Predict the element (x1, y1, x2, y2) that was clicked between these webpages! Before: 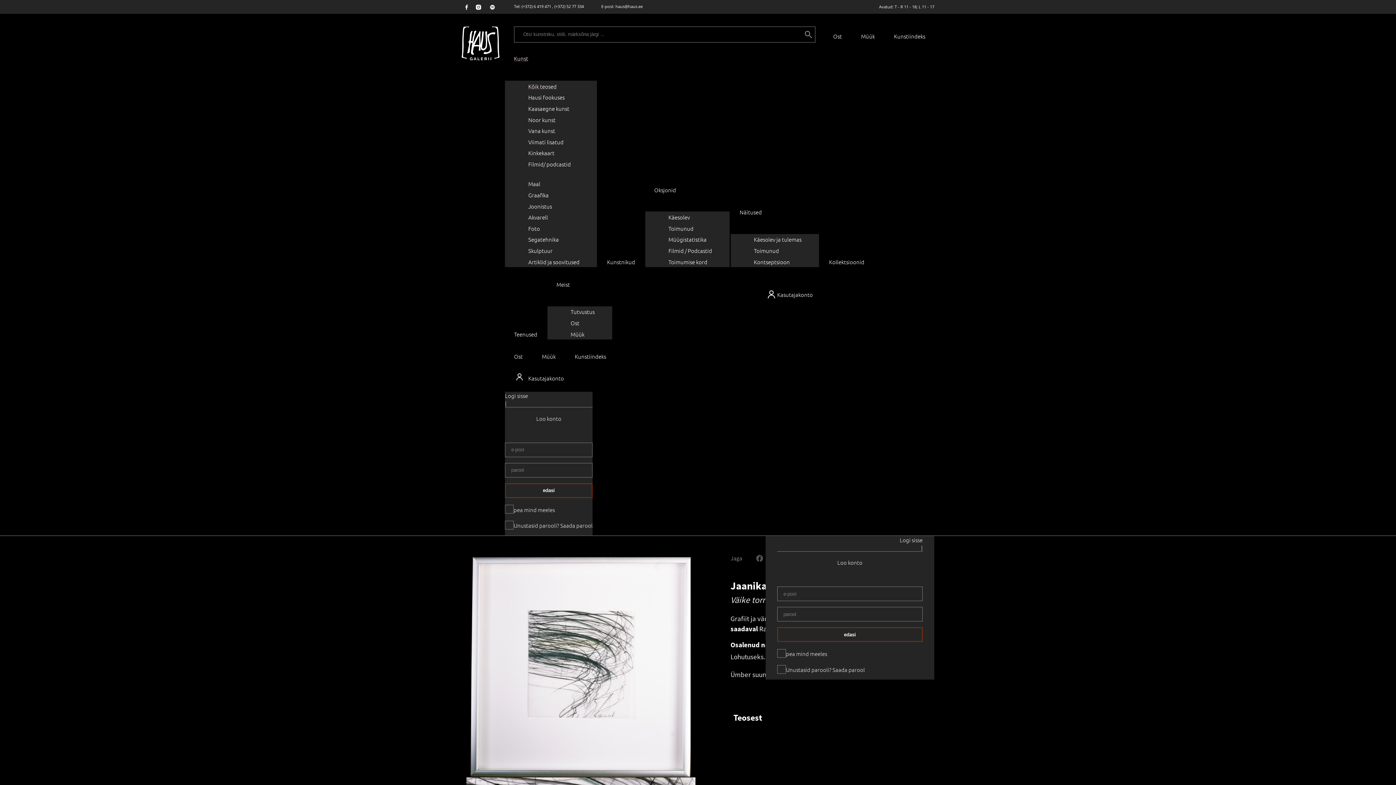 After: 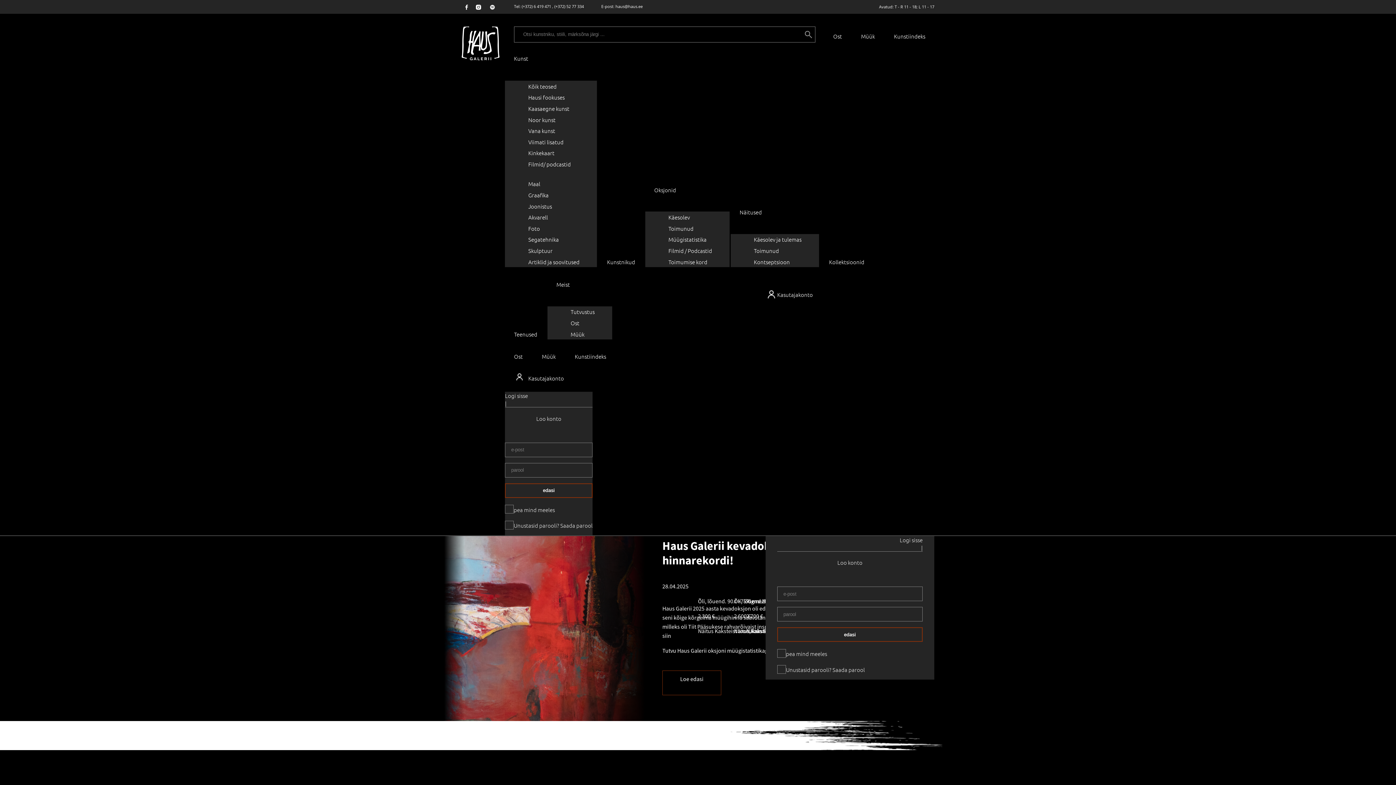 Action: label: Müük bbox: (852, 27, 884, 44)